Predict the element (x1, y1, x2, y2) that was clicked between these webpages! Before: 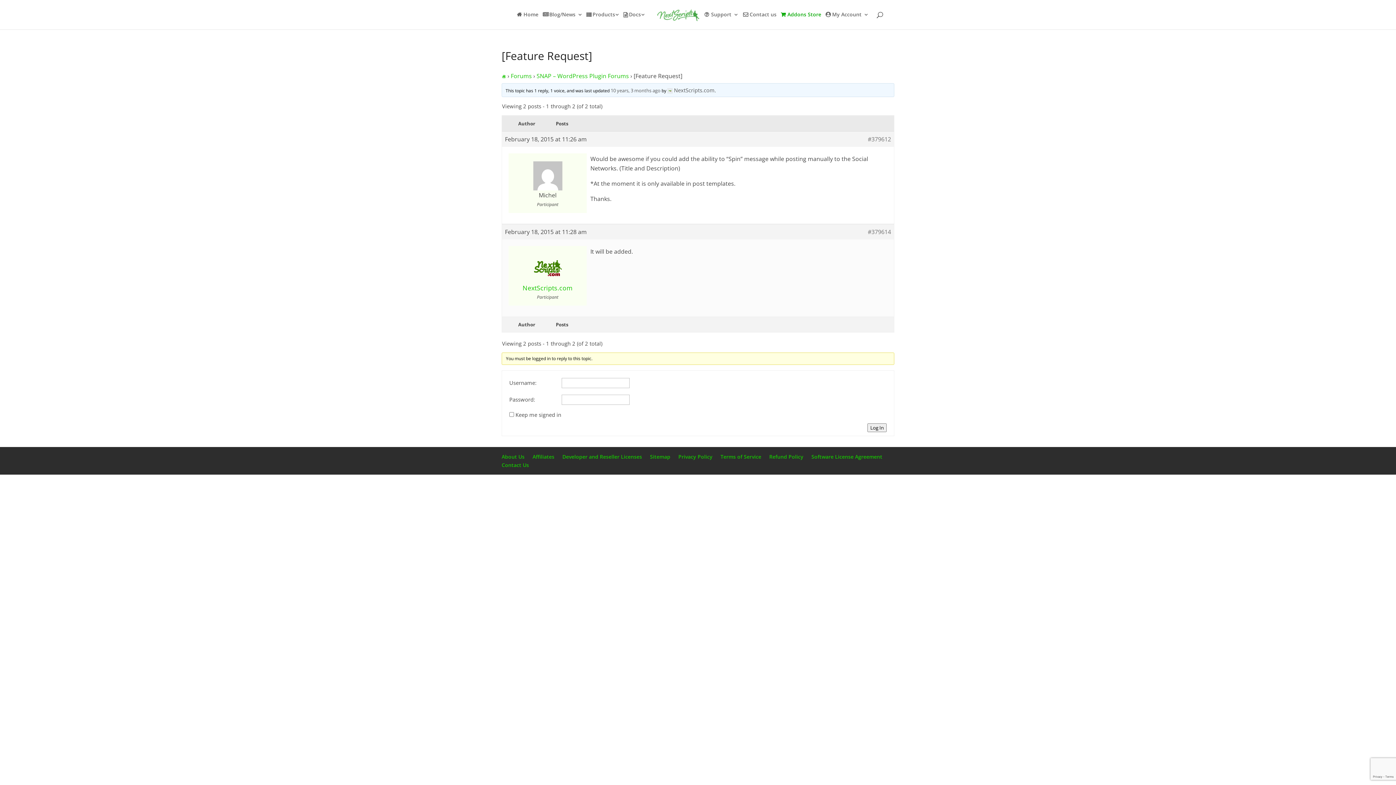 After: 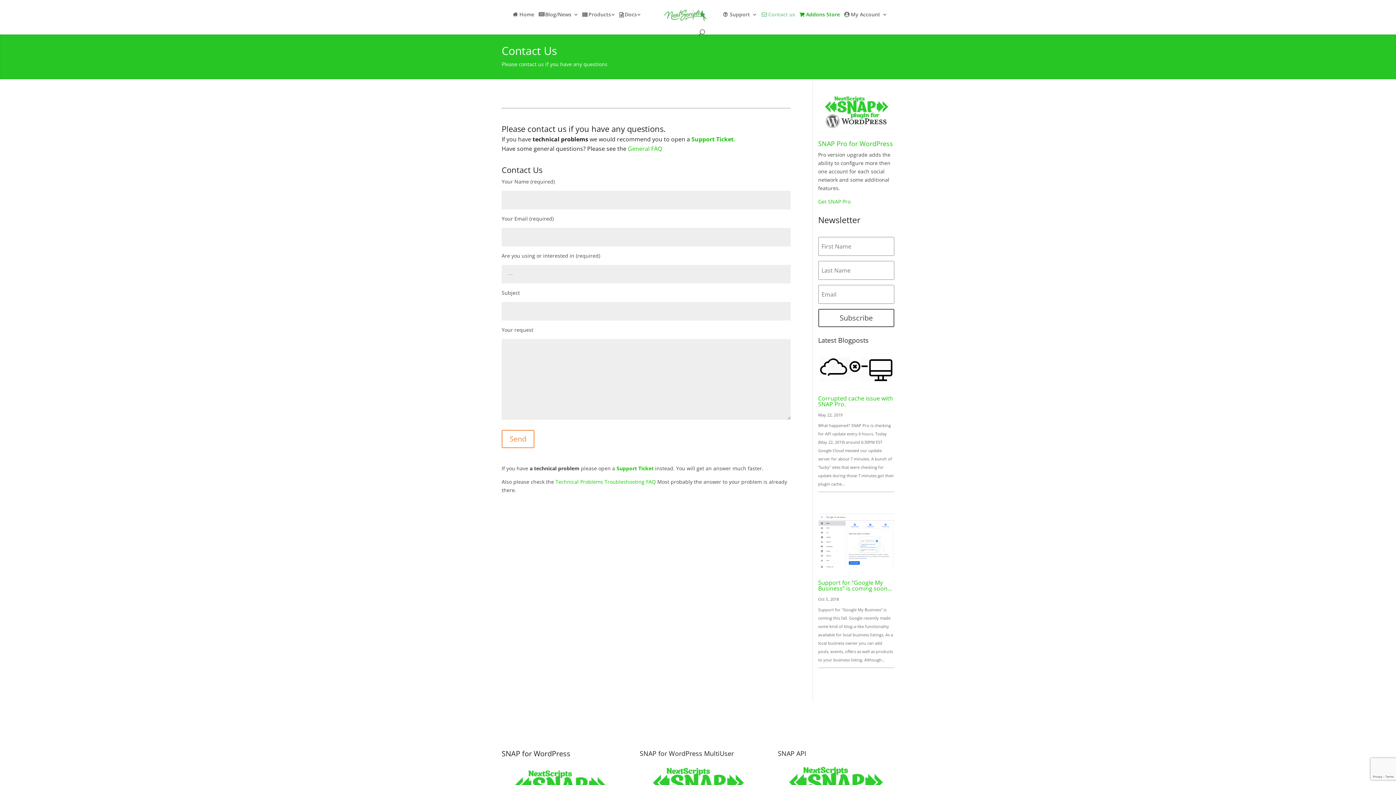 Action: bbox: (738, 12, 776, 29) label: Contact us